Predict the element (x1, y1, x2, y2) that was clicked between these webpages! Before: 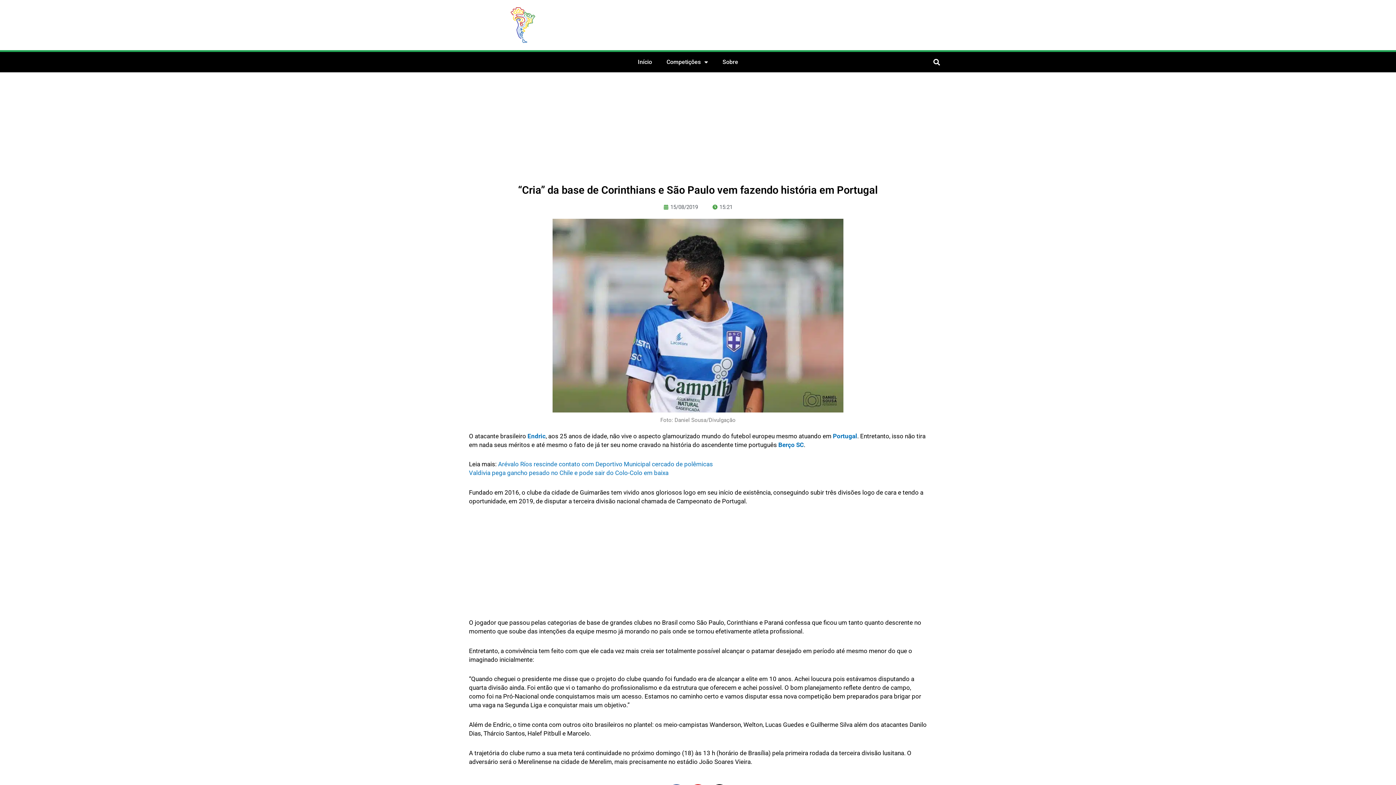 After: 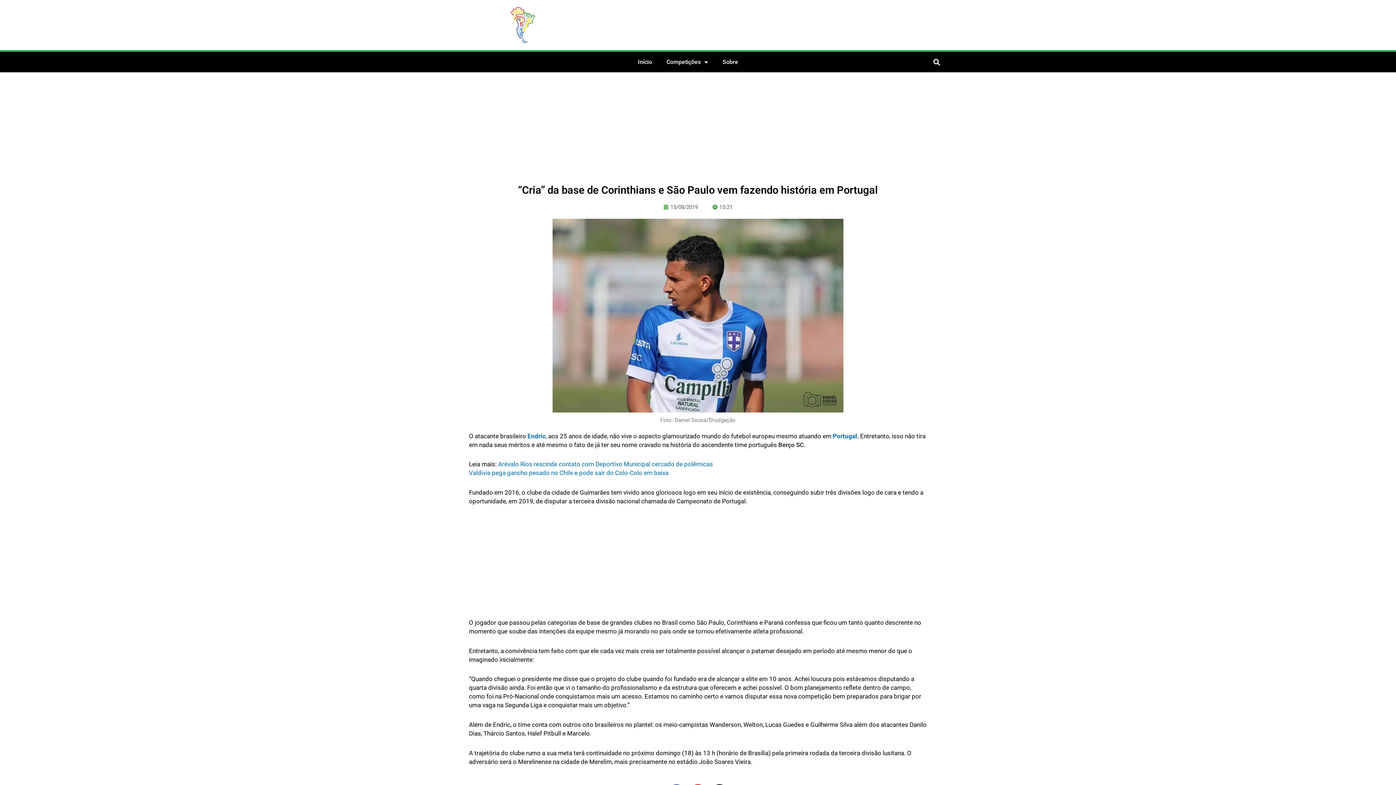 Action: label: Berço SC bbox: (778, 441, 803, 448)